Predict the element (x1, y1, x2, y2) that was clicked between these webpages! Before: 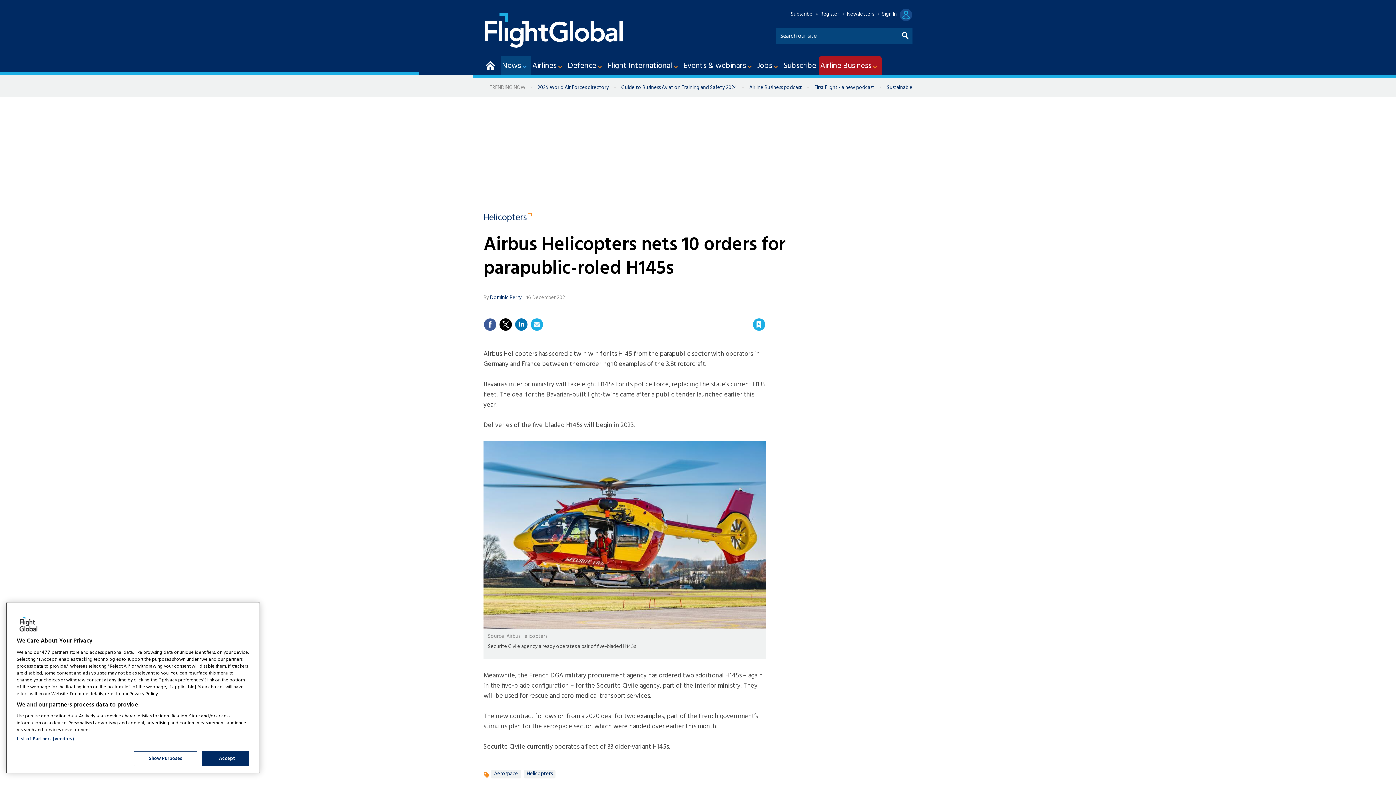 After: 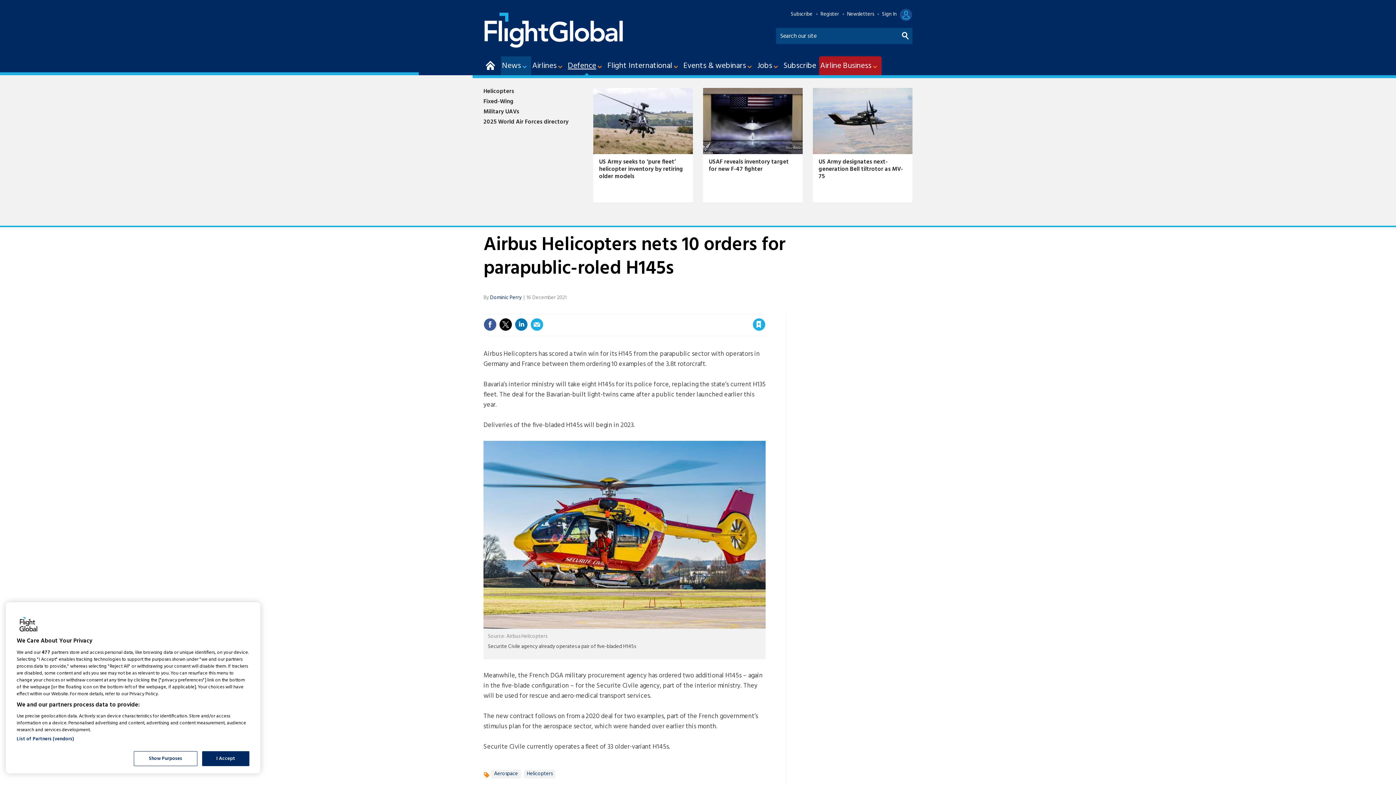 Action: bbox: (566, 56, 606, 75) label: Defence